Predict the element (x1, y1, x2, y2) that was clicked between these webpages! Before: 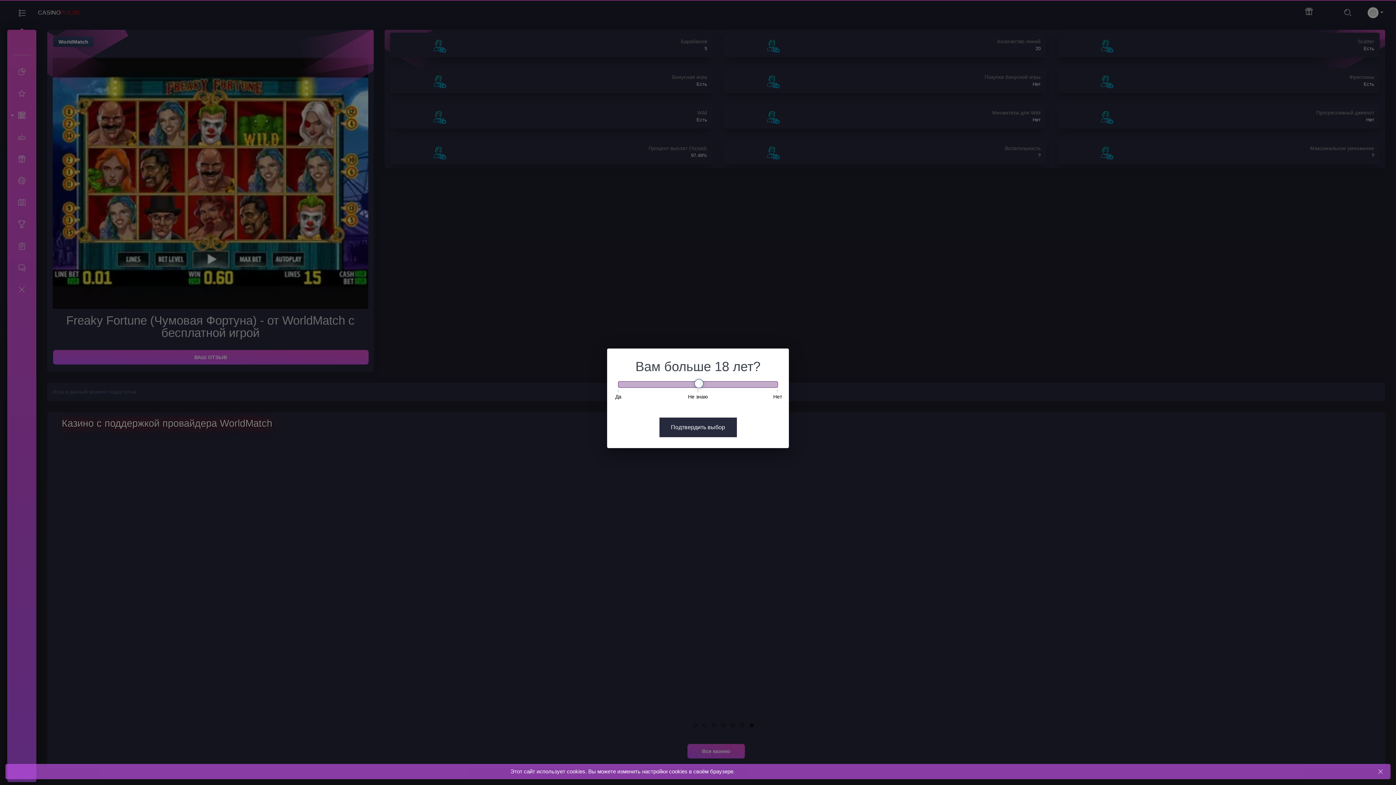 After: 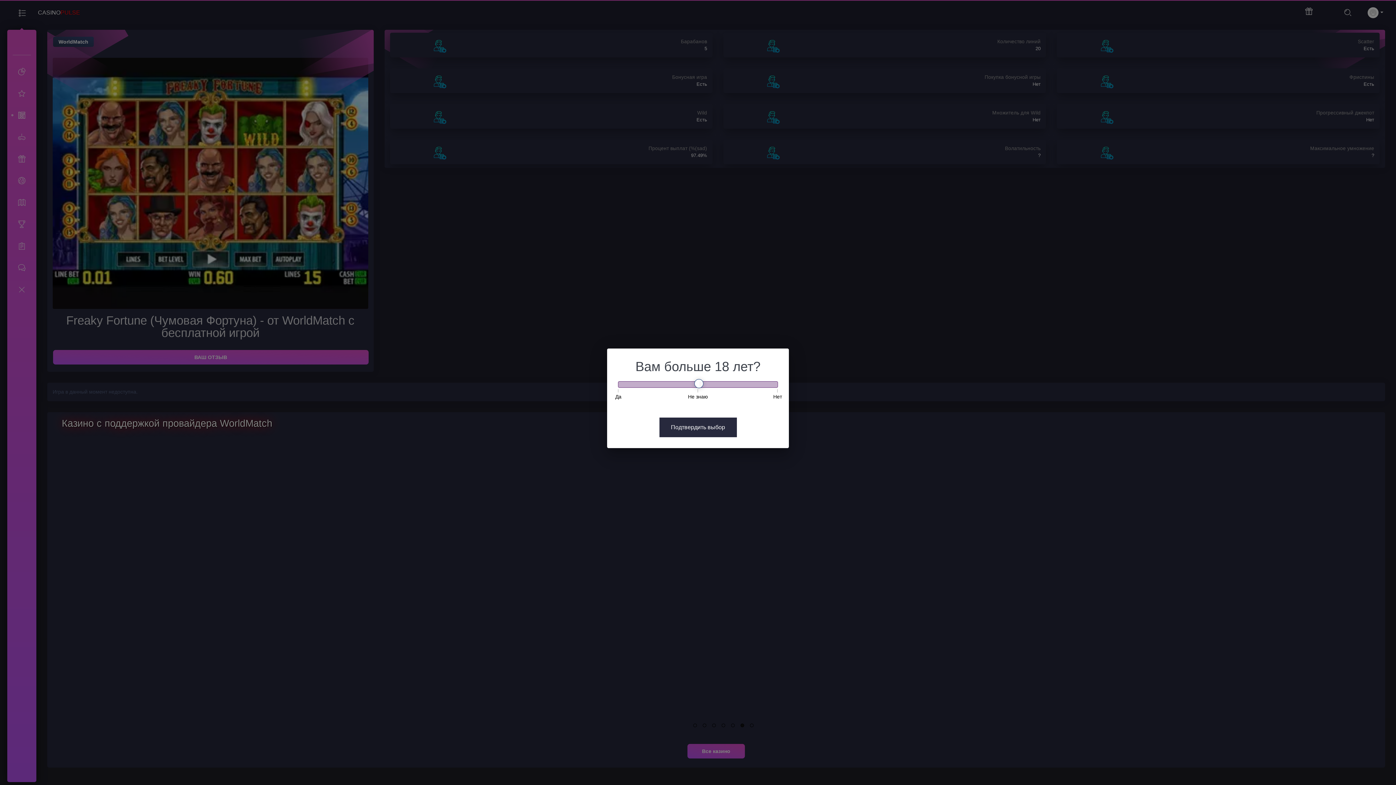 Action: label: Close bbox: (1376, 767, 1385, 776)